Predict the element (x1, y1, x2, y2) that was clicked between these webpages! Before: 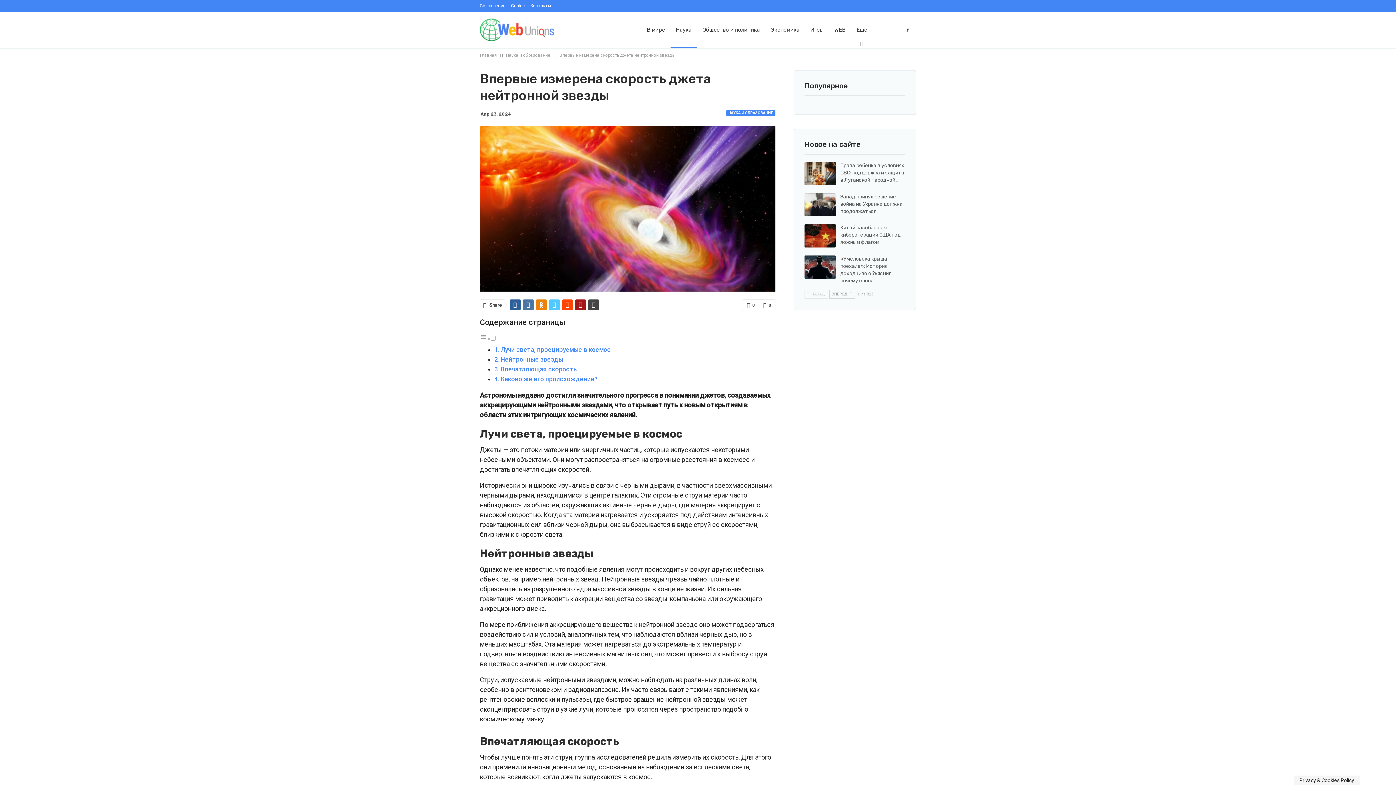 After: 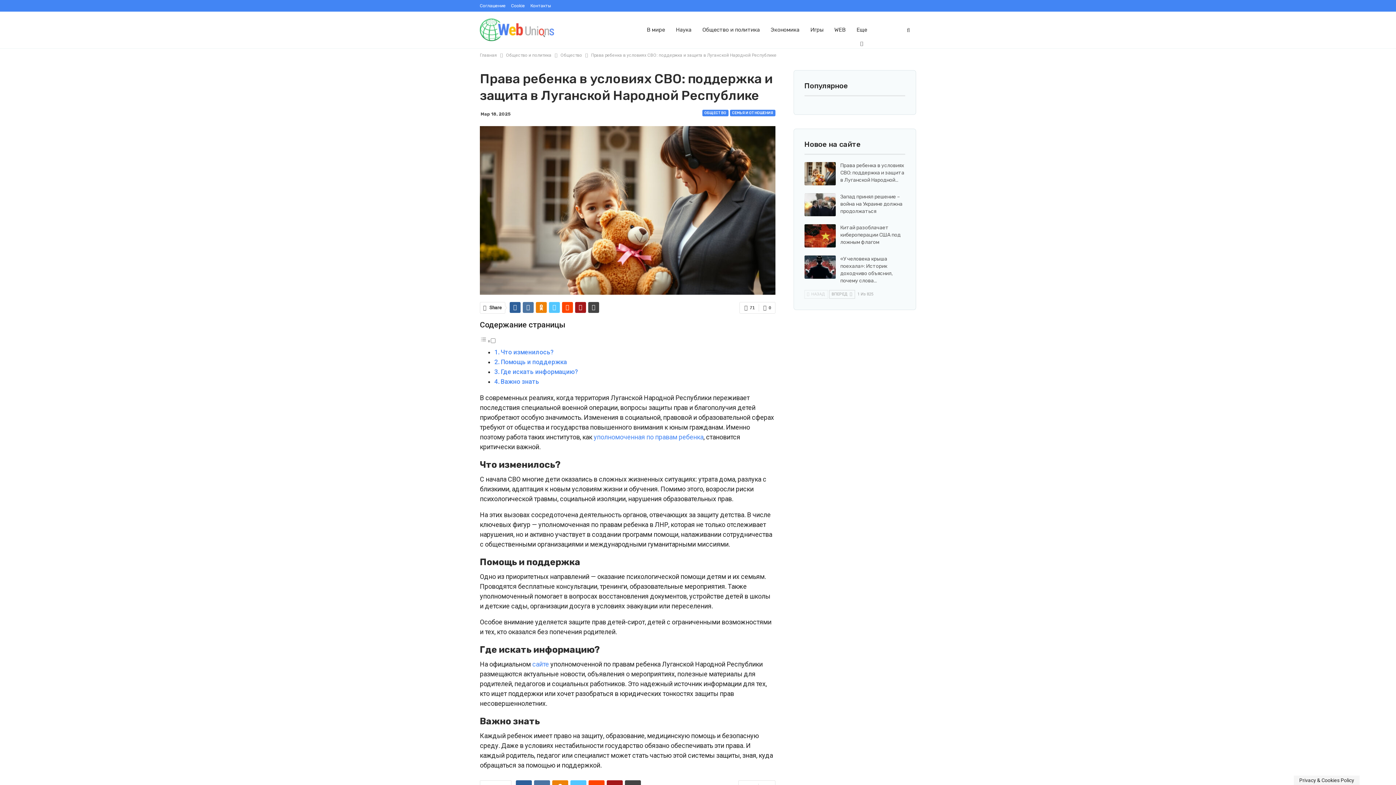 Action: label: Права ребенка в условиях СВО: поддержка и защита в Луганской Народной… bbox: (840, 162, 904, 183)